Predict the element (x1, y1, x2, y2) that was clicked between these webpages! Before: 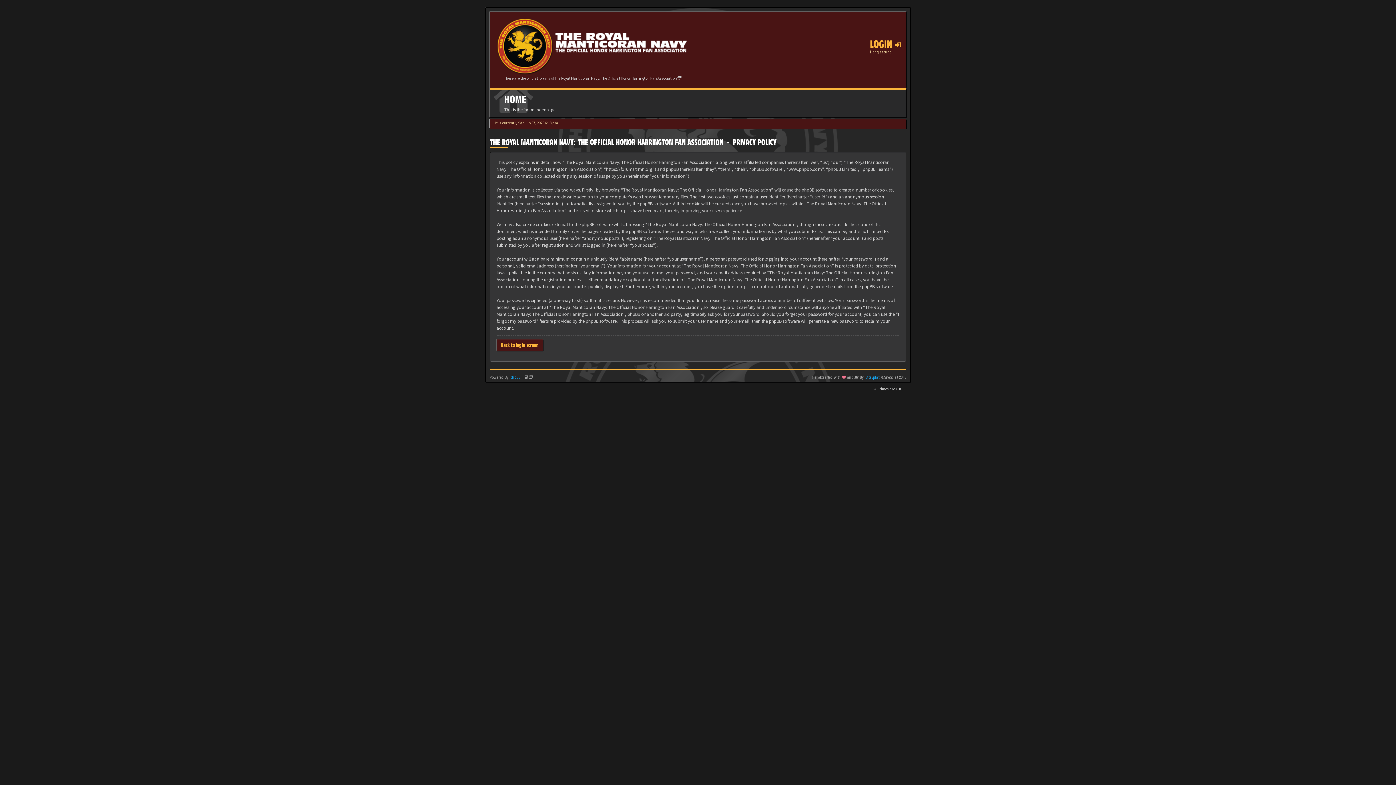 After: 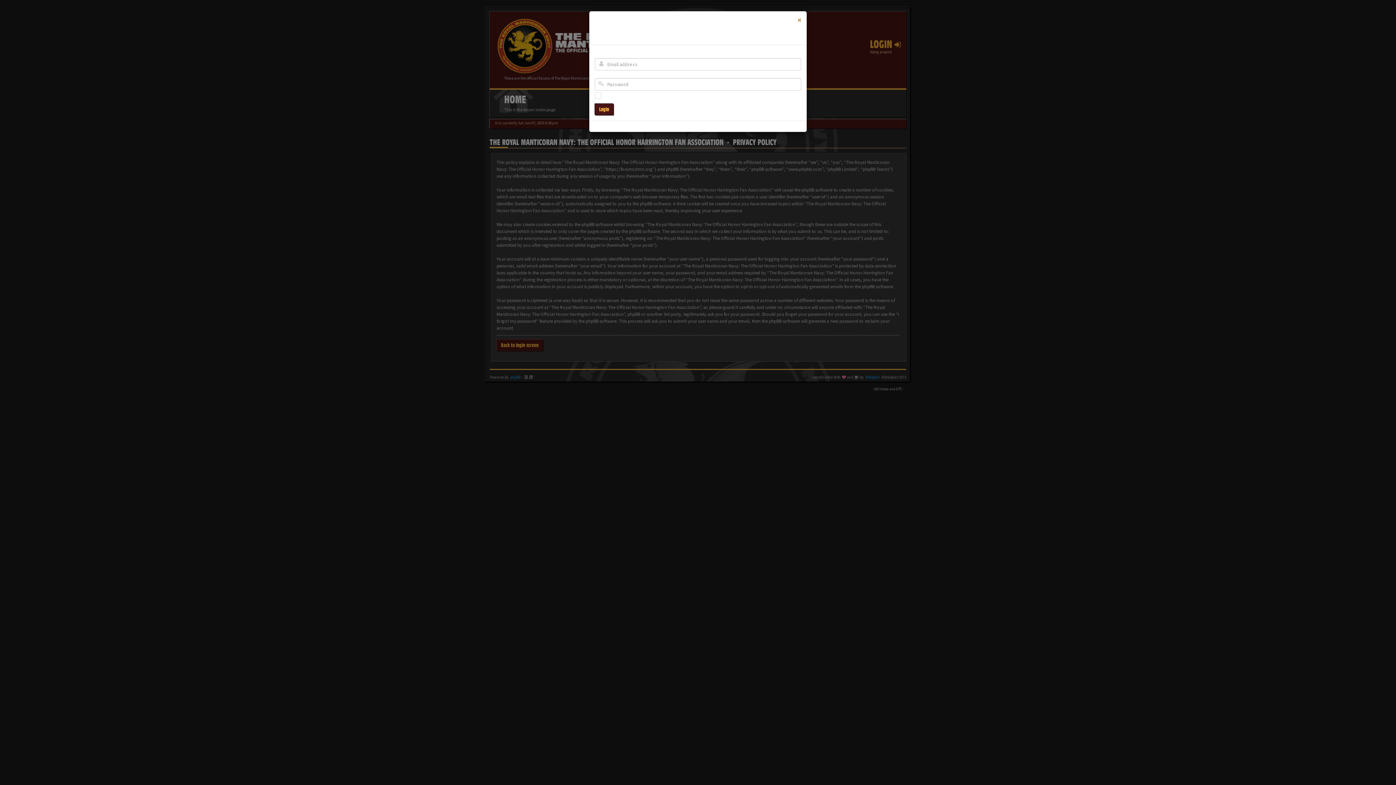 Action: bbox: (868, 37, 902, 57) label: LOGIN 